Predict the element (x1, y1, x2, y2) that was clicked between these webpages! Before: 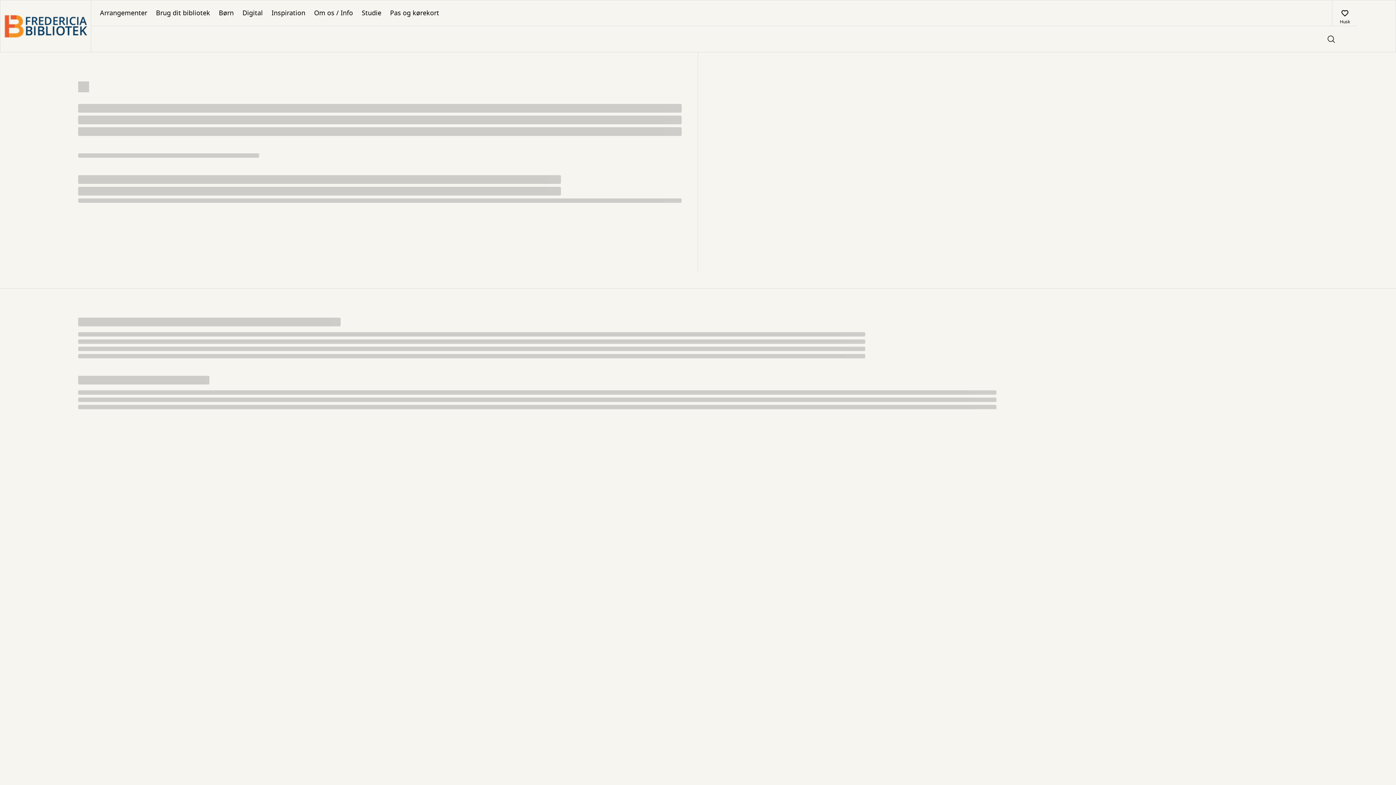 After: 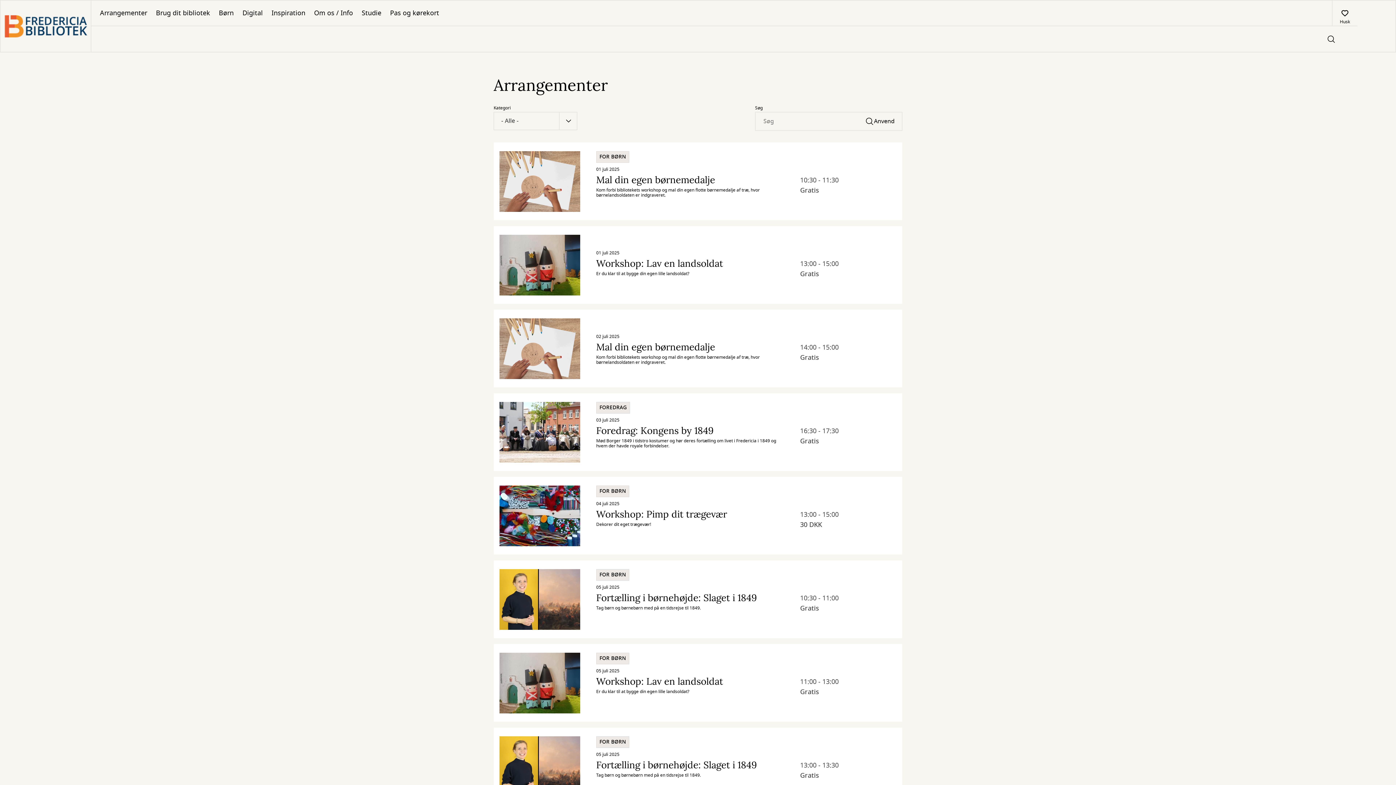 Action: bbox: (95, 0, 151, 25) label: Arrangementer